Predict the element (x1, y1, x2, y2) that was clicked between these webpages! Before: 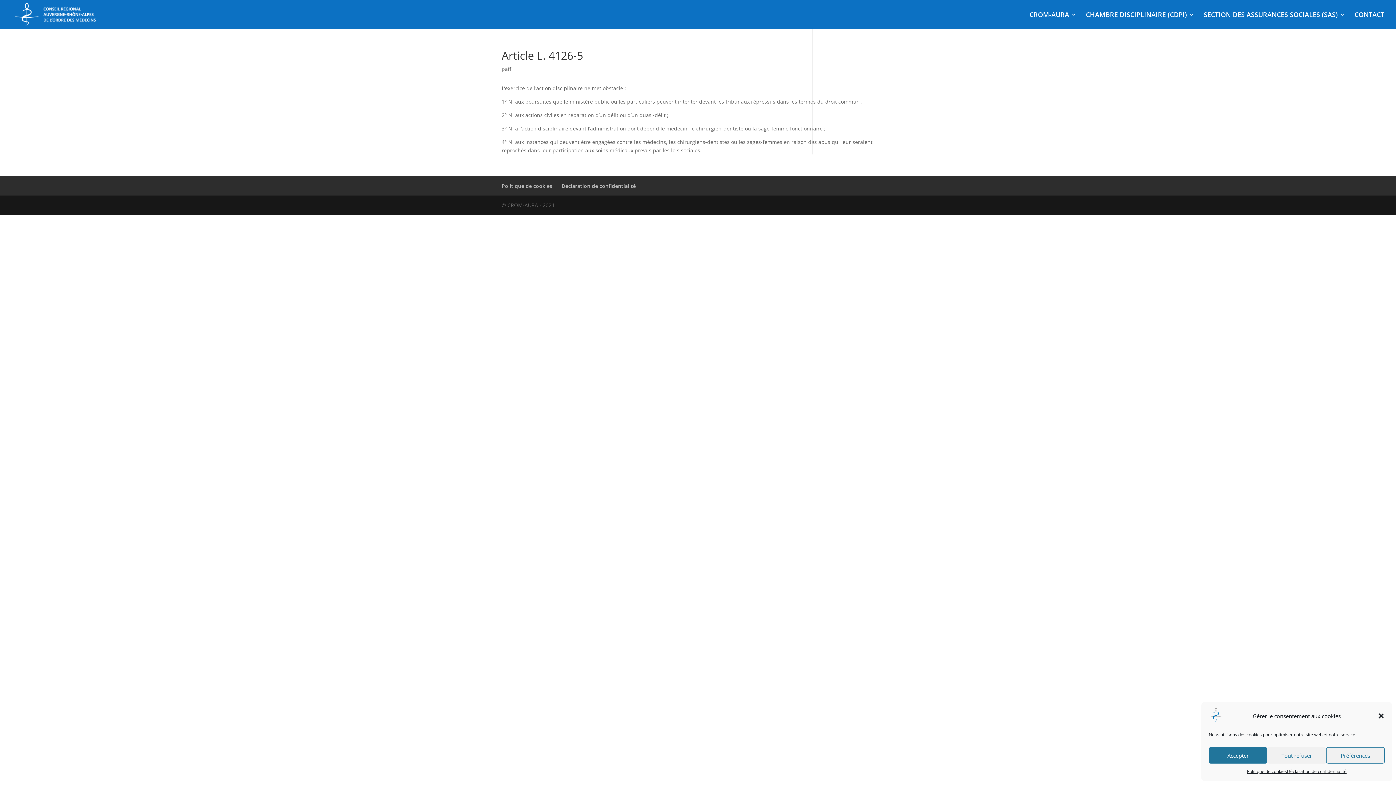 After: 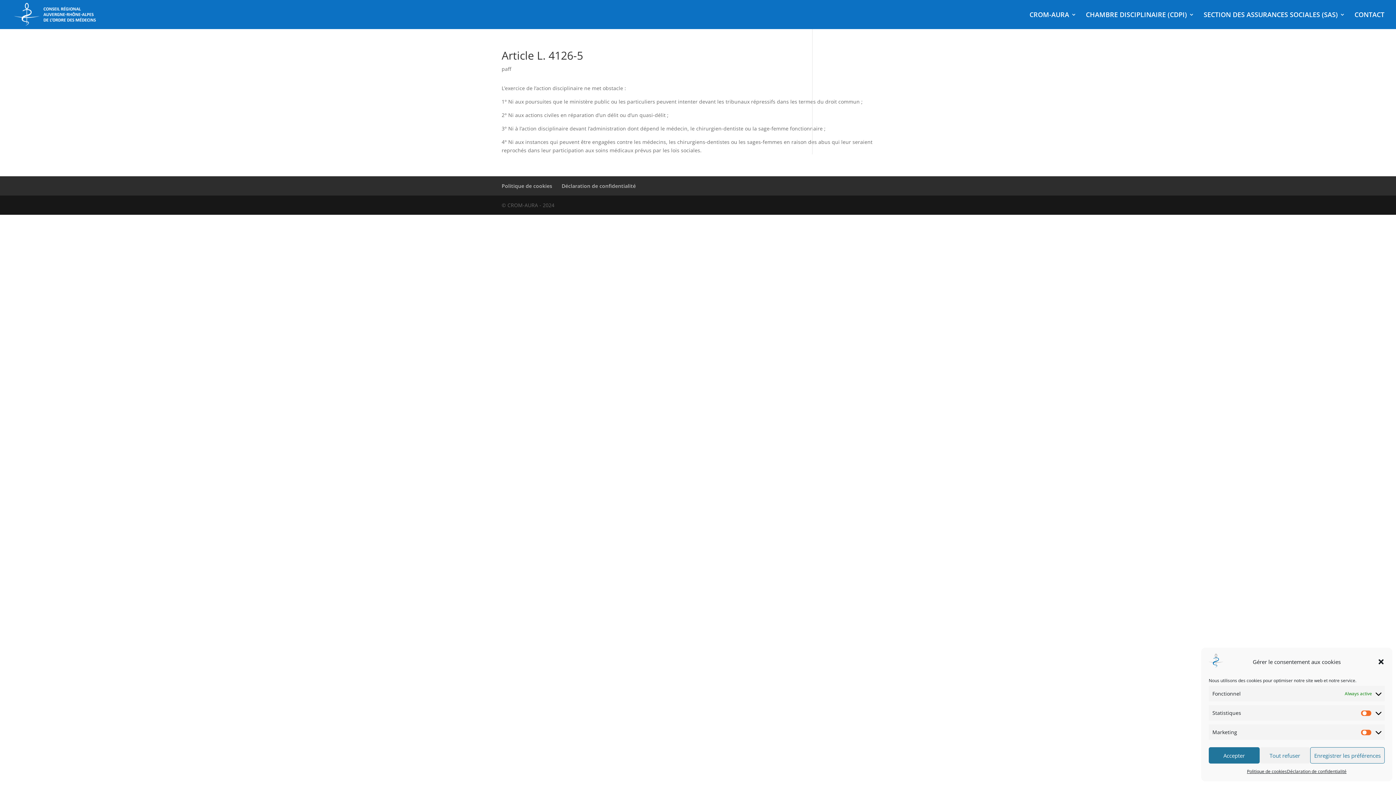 Action: bbox: (1326, 747, 1385, 764) label: Préférences